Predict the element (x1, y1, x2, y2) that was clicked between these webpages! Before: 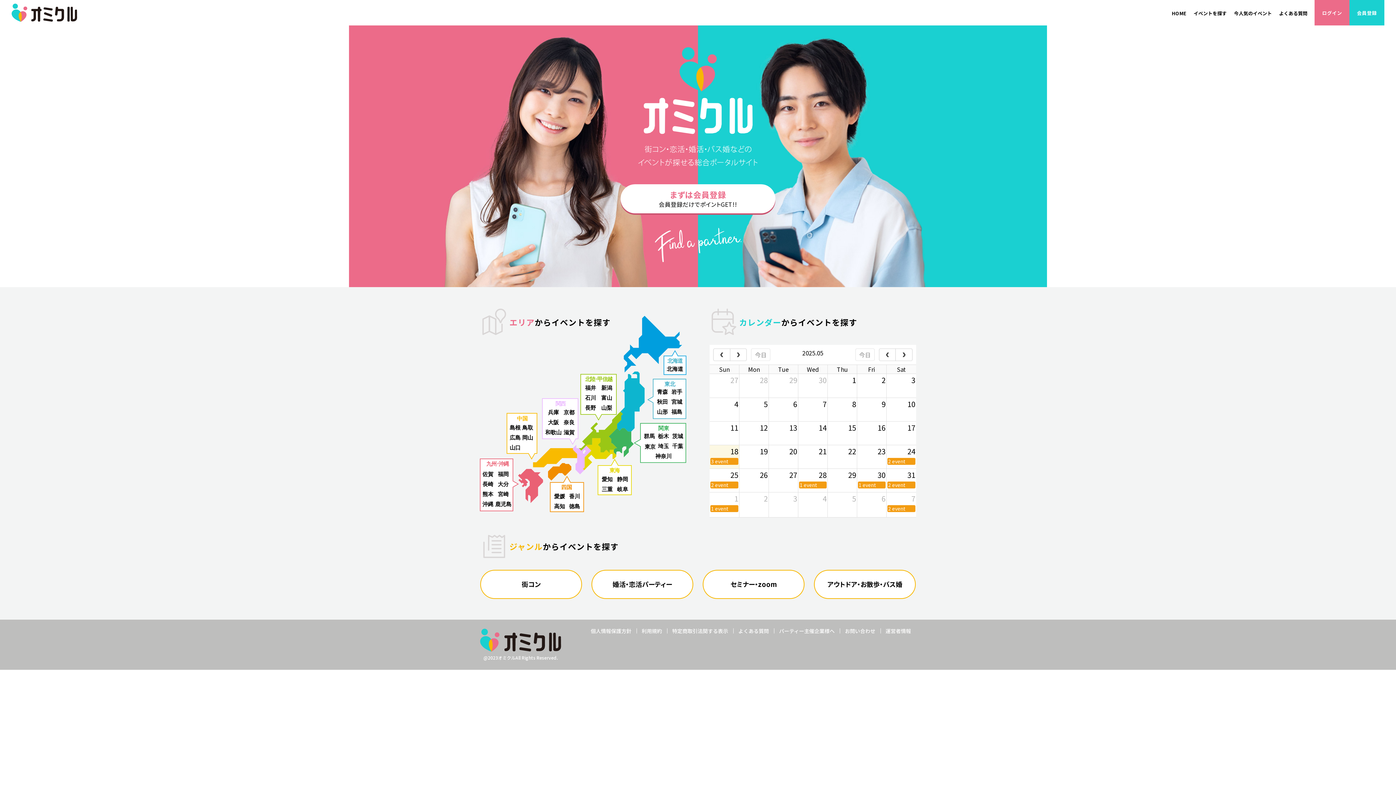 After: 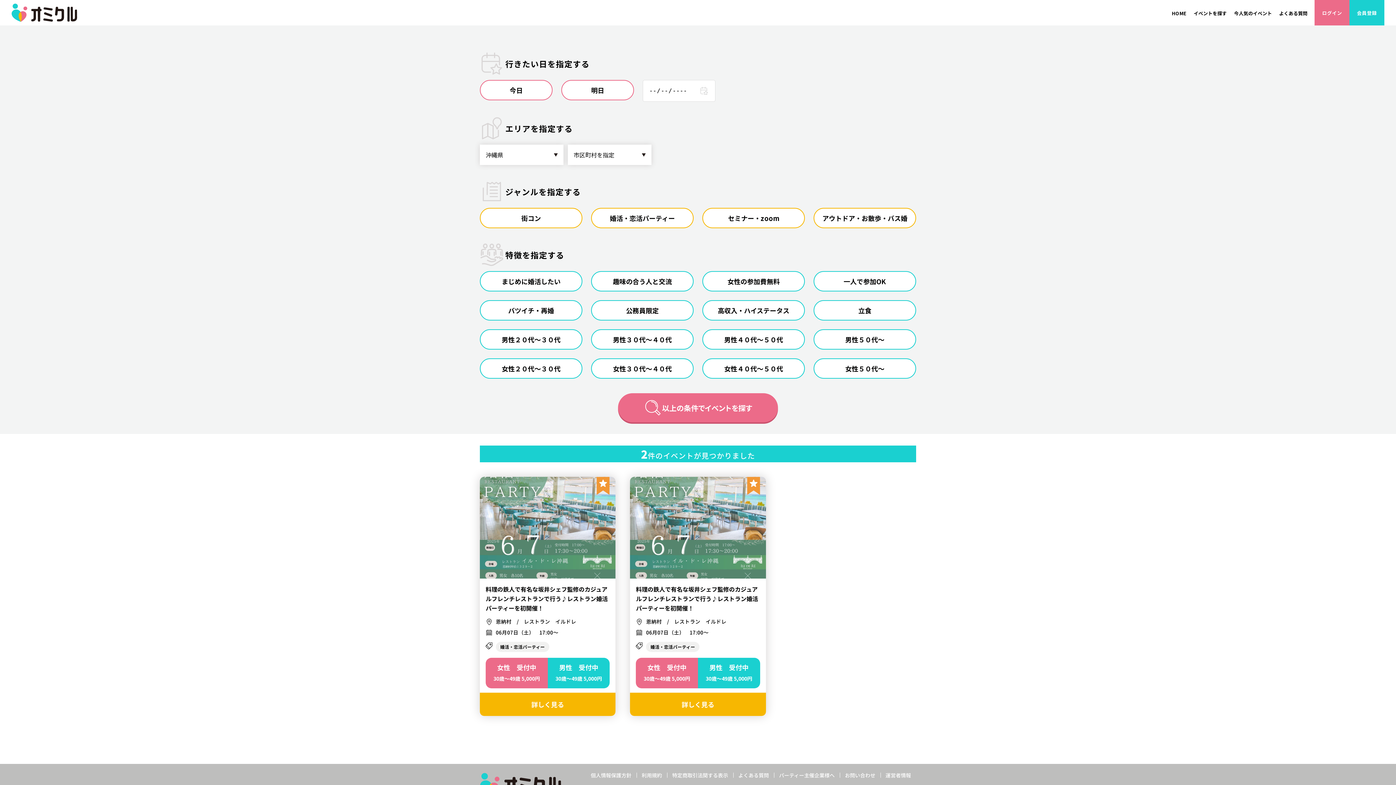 Action: bbox: (482, 501, 493, 507)